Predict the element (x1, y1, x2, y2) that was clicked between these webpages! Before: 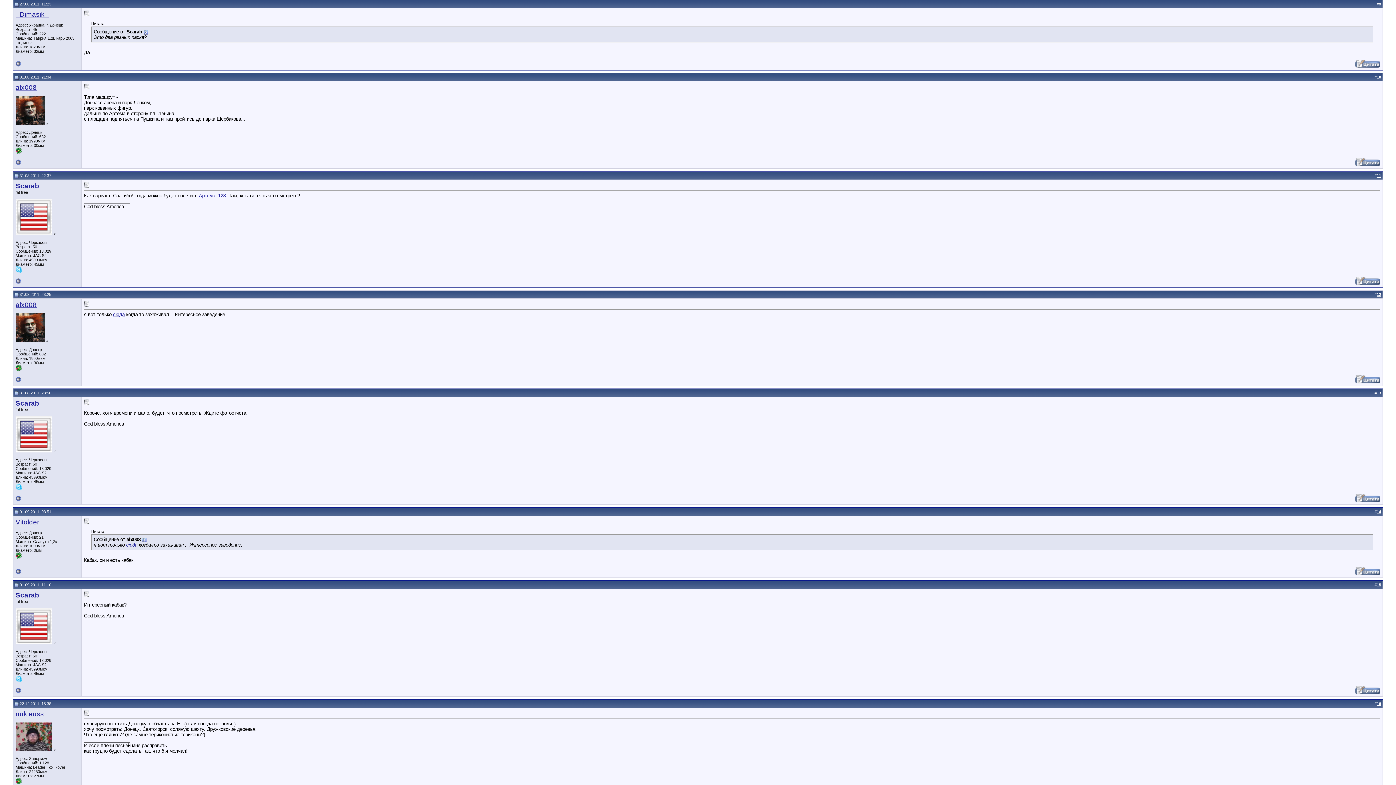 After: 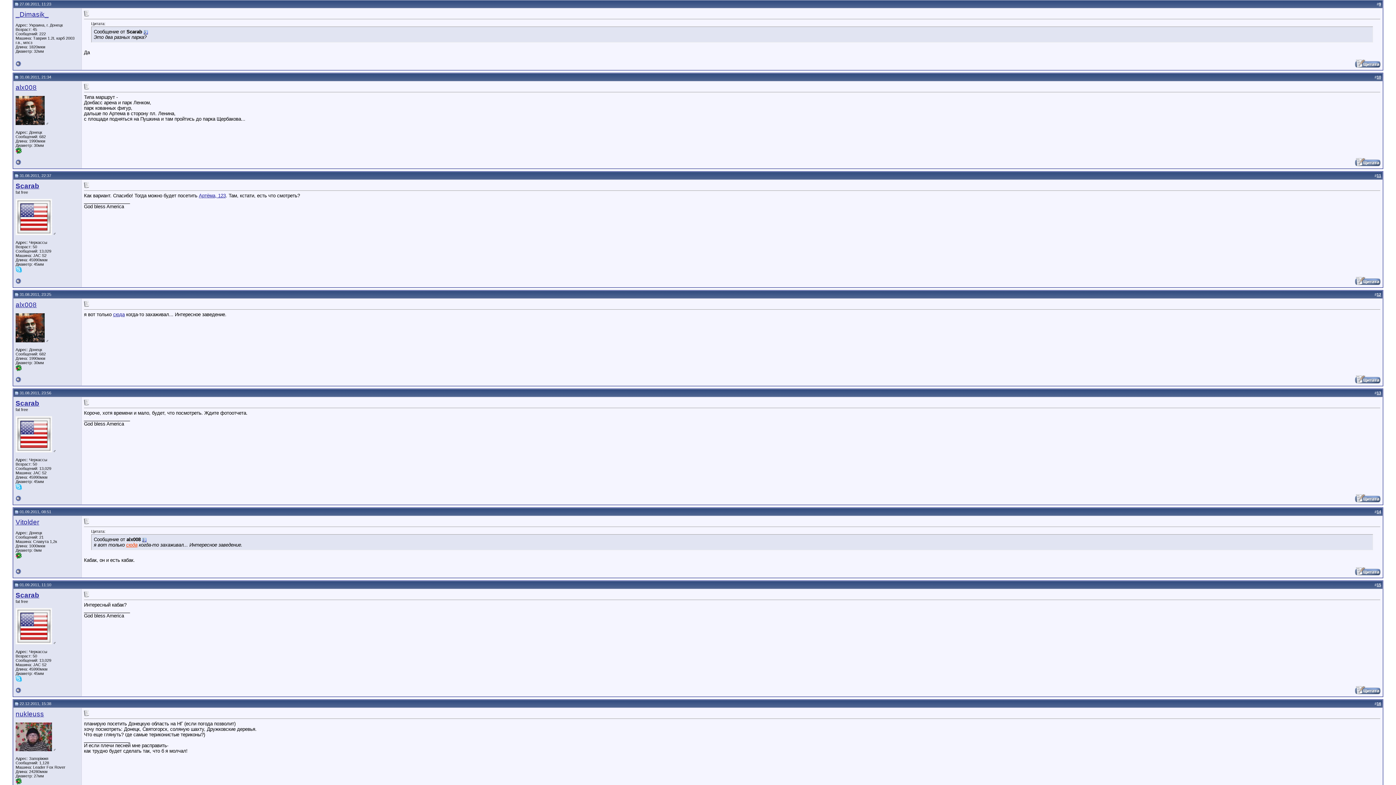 Action: label: сюда bbox: (126, 542, 137, 548)